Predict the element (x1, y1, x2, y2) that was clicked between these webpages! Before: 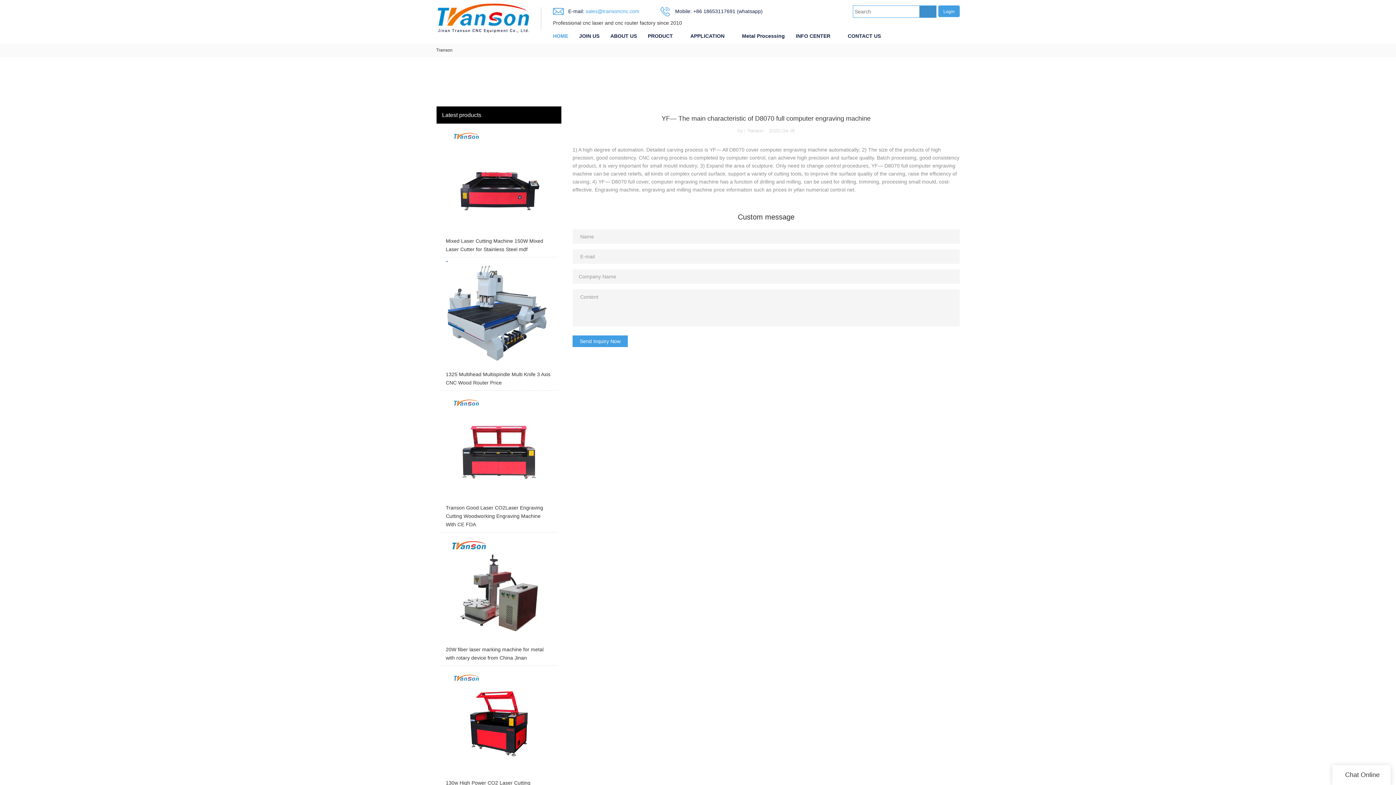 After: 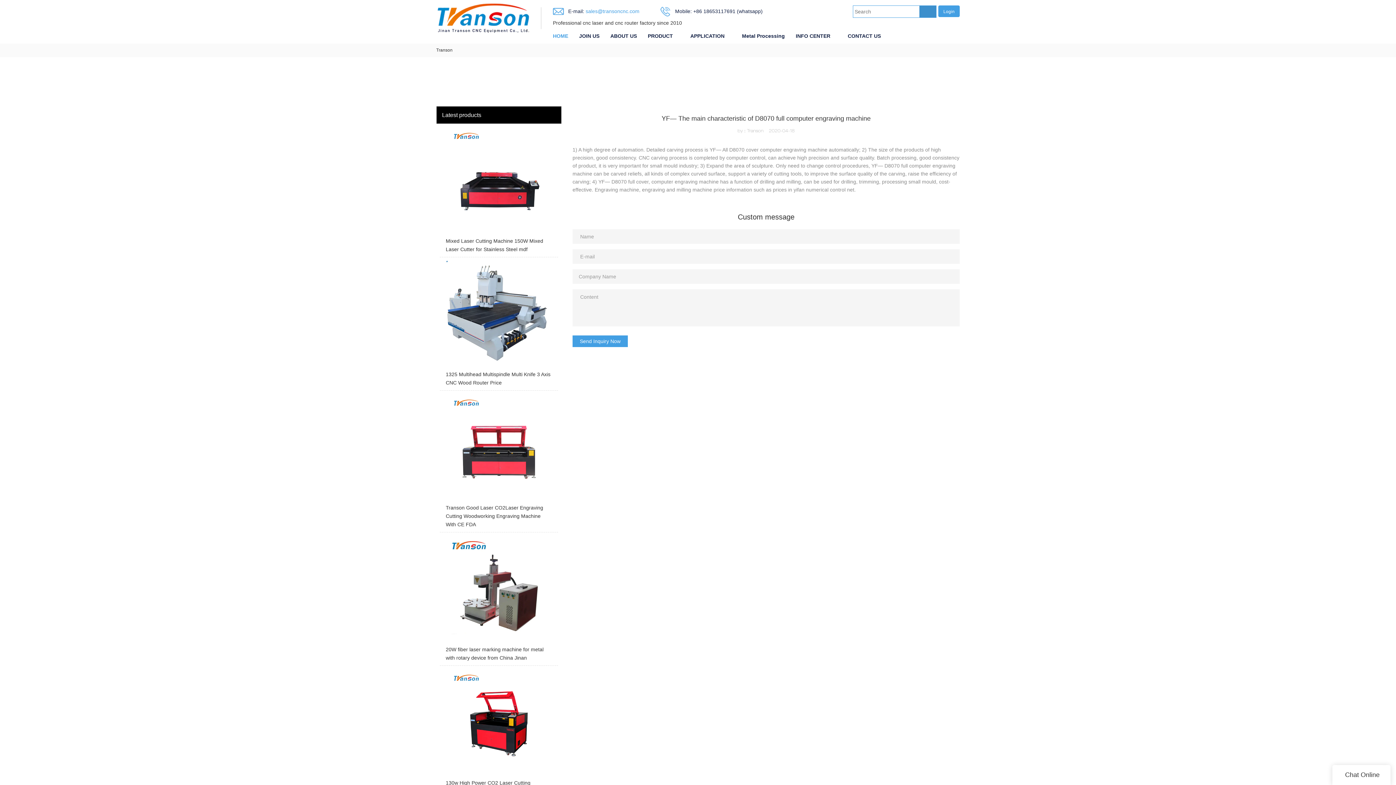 Action: bbox: (584, 8, 639, 14) label:  sales@transoncnc.com